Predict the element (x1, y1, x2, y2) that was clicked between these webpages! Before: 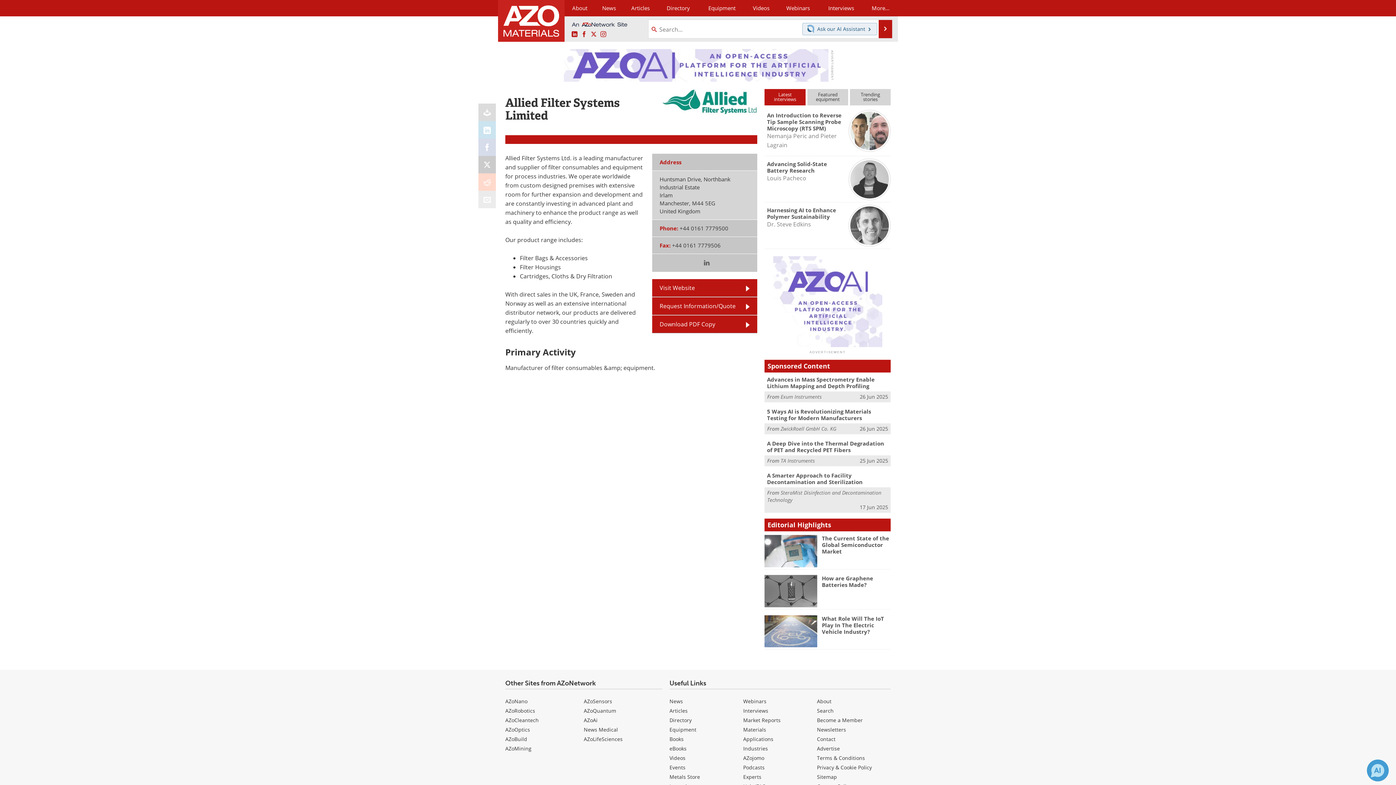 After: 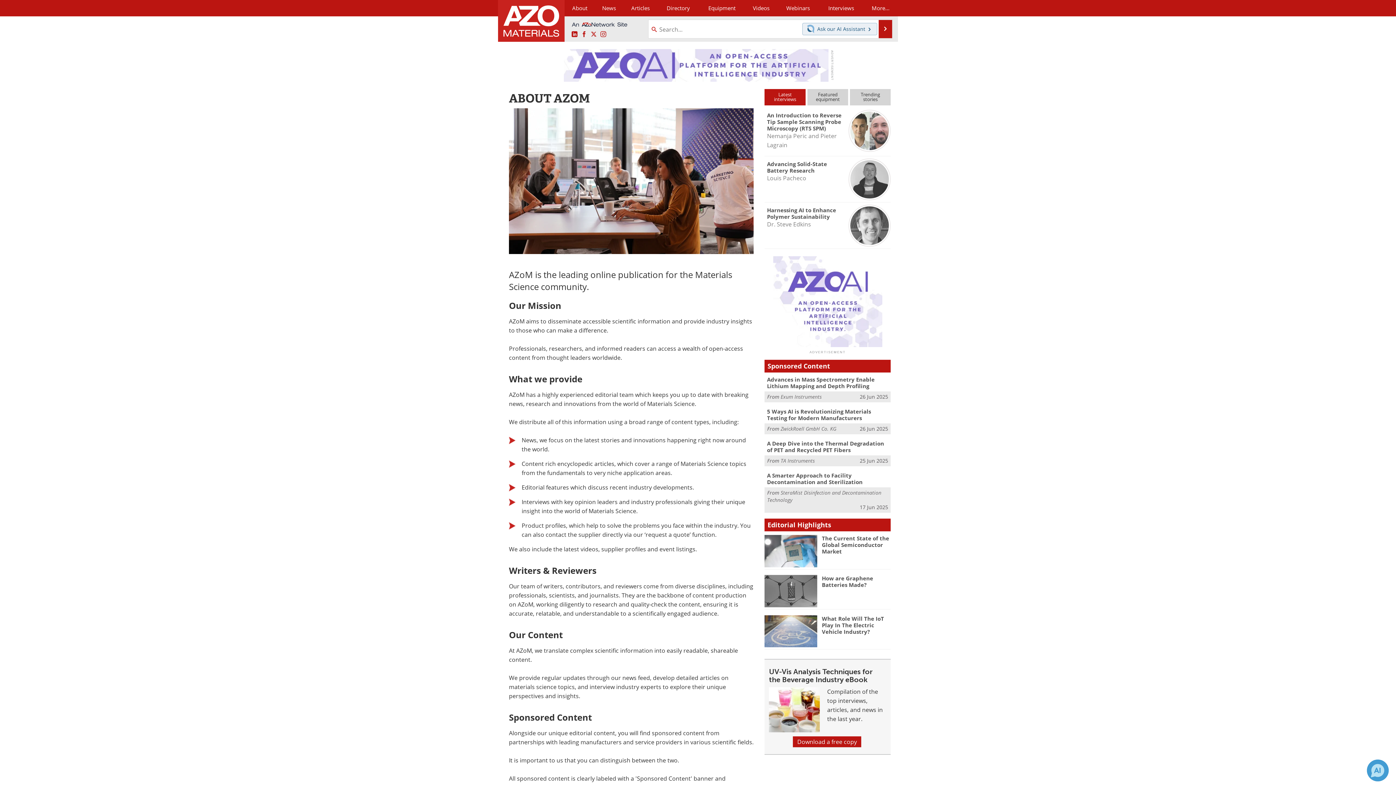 Action: bbox: (817, 698, 831, 705) label: About